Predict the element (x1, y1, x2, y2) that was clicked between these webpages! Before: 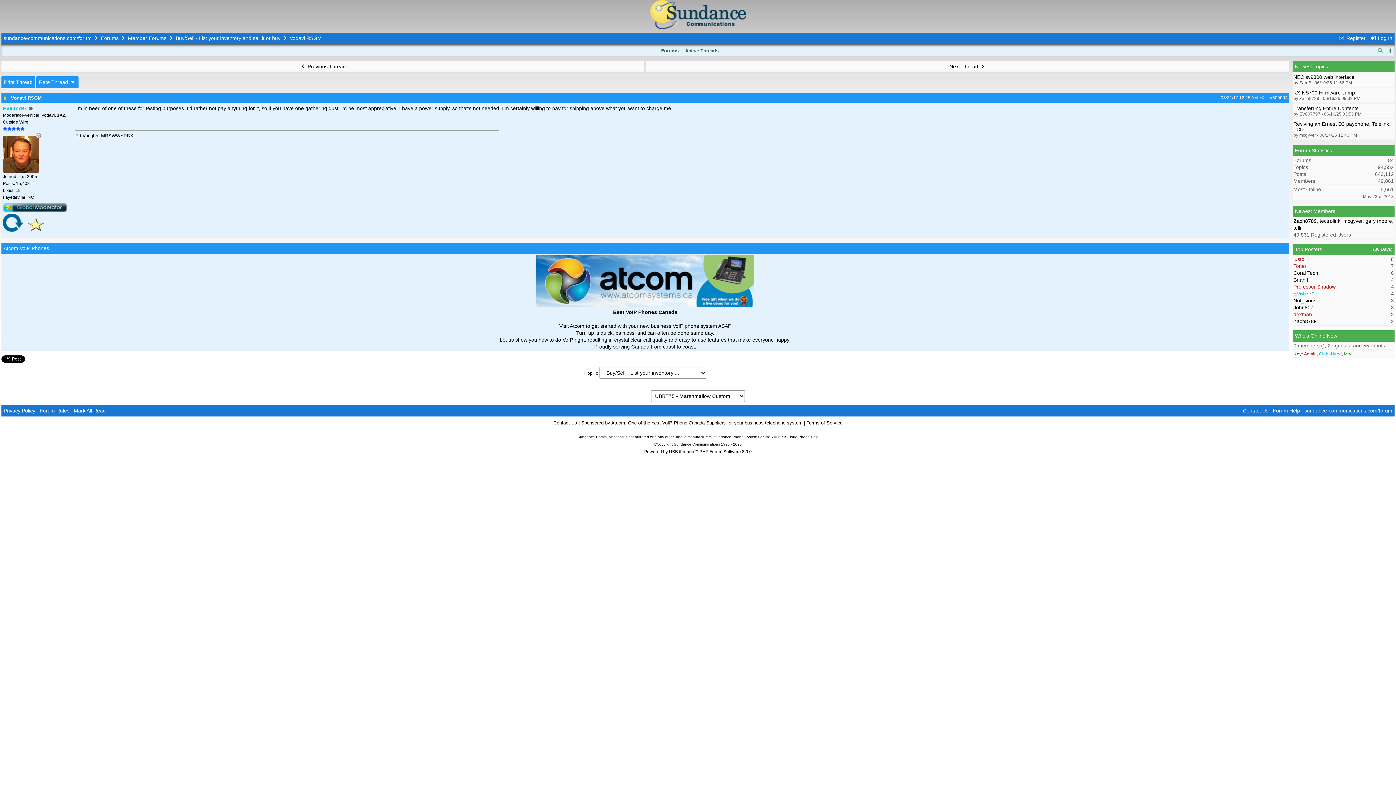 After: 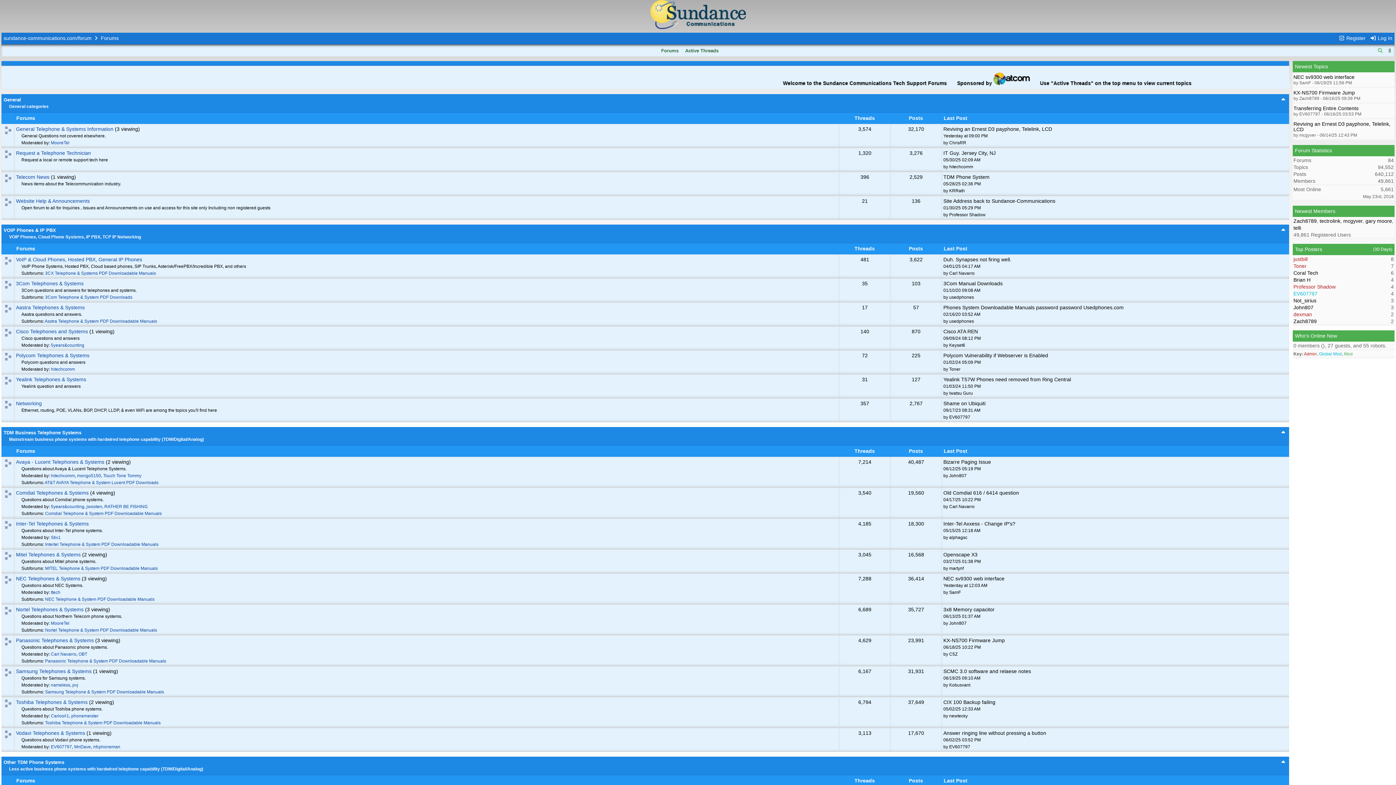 Action: bbox: (100, 35, 118, 41) label: Forums